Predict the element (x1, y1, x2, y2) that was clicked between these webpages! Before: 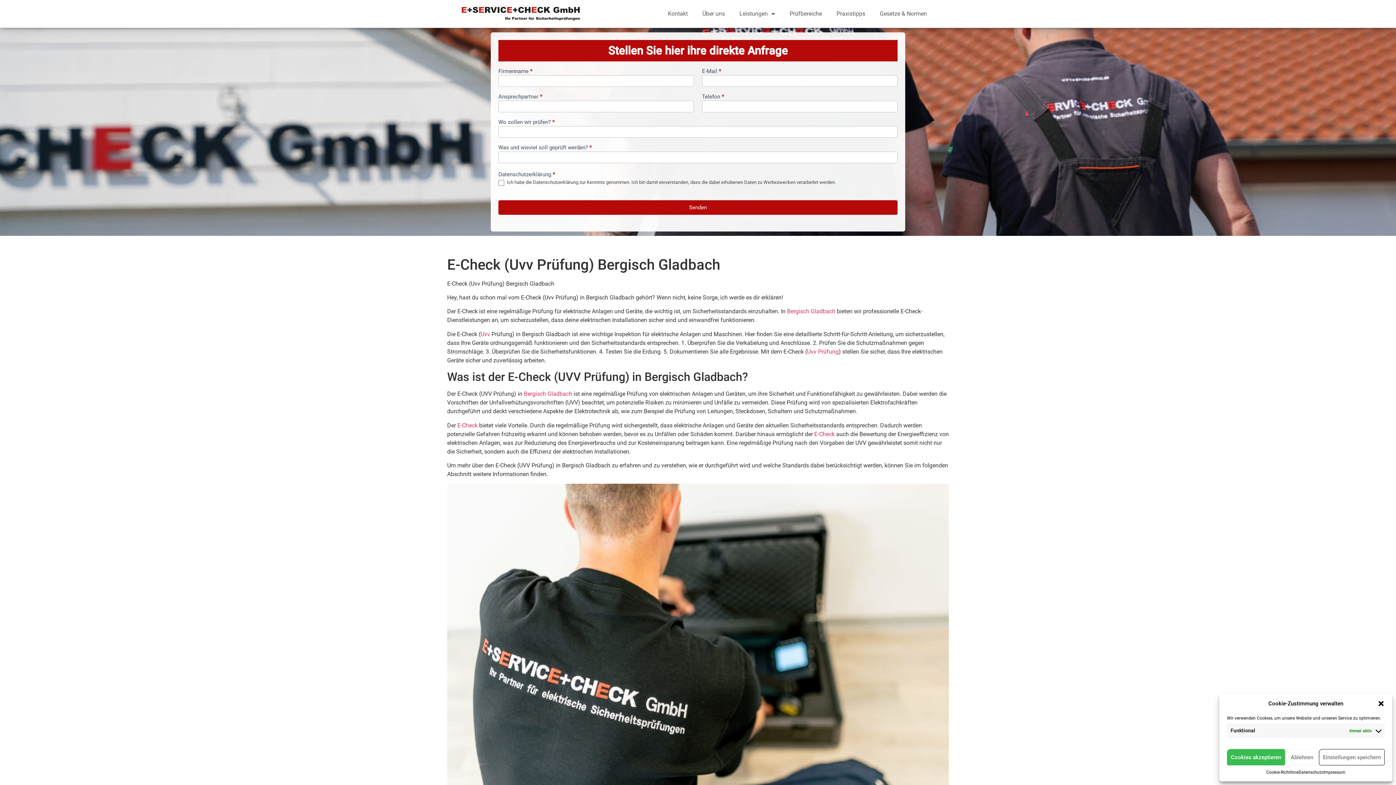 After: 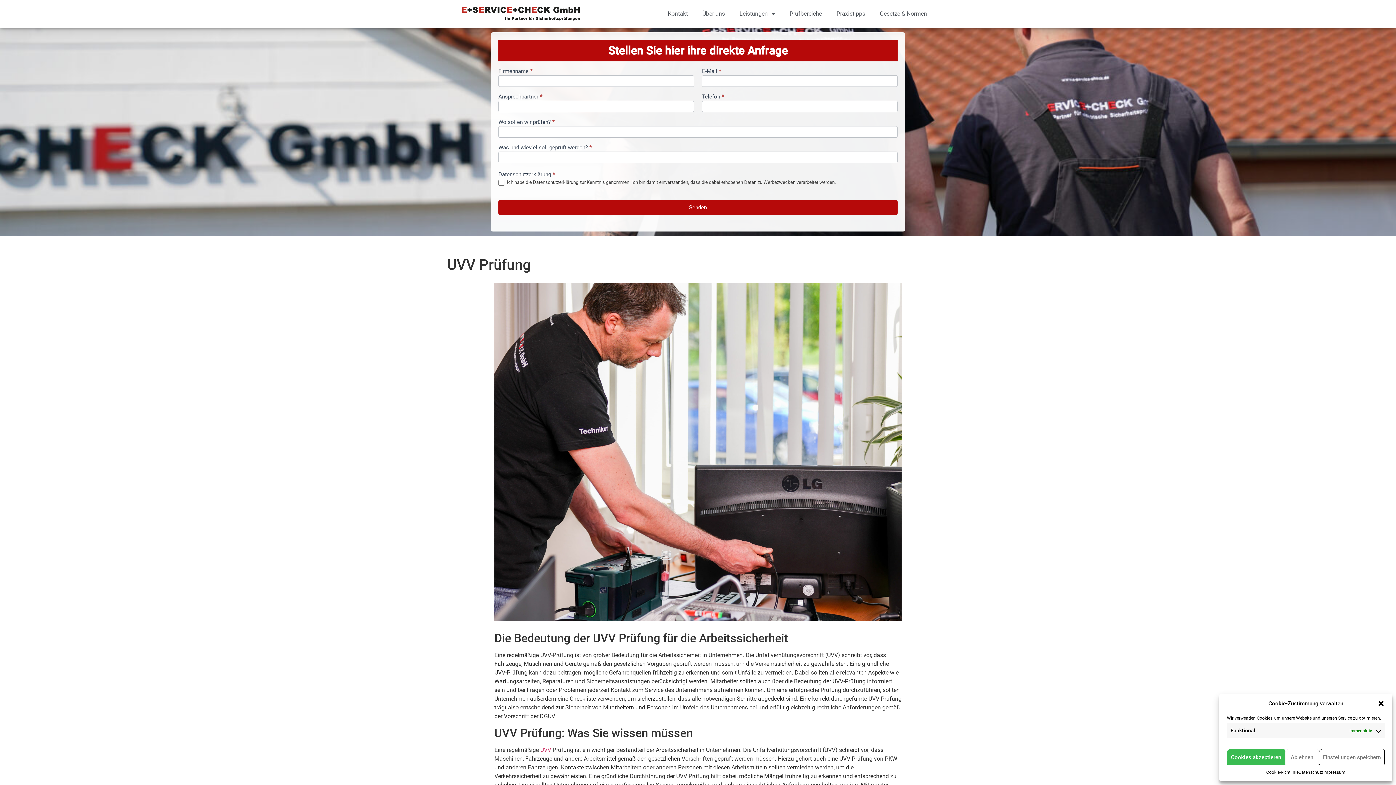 Action: bbox: (807, 348, 838, 355) label: Uvv Prüfung